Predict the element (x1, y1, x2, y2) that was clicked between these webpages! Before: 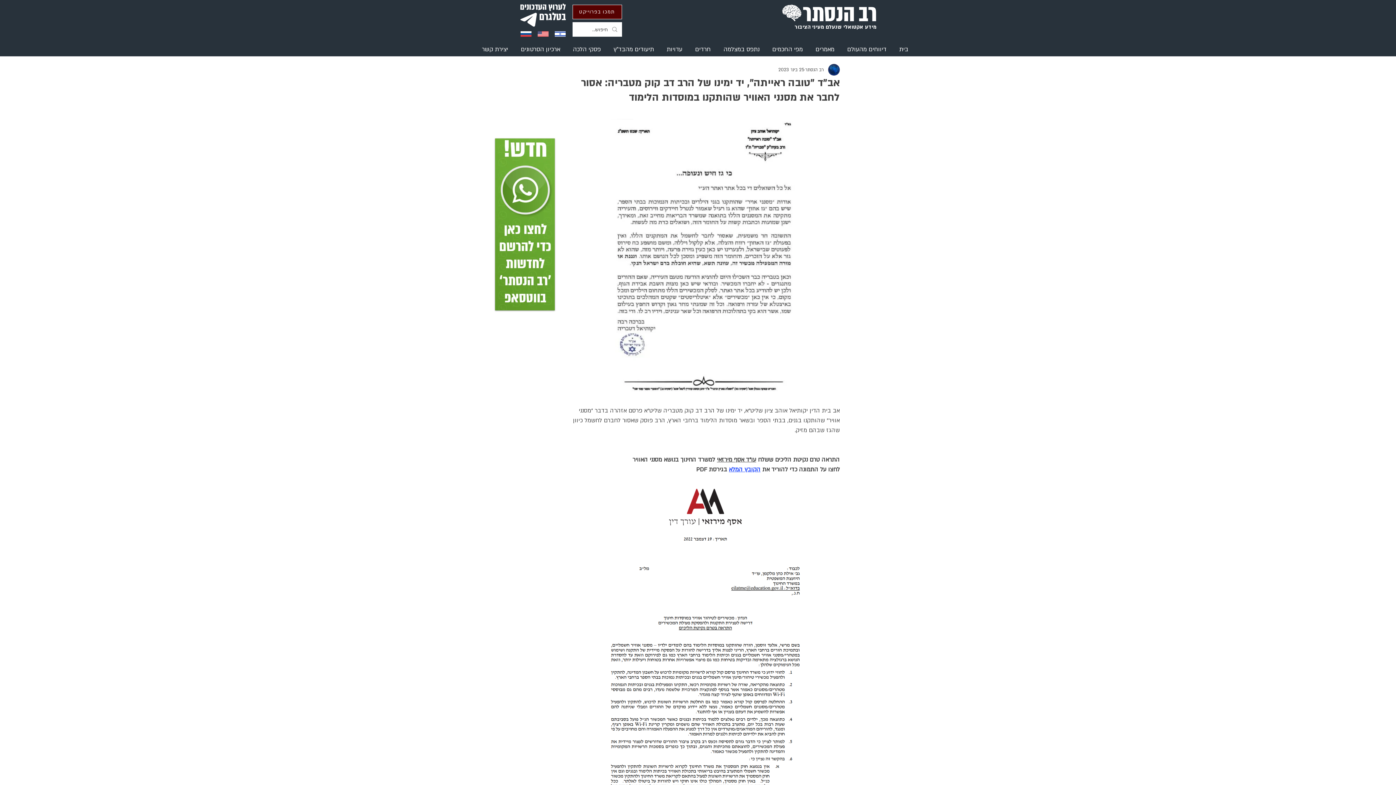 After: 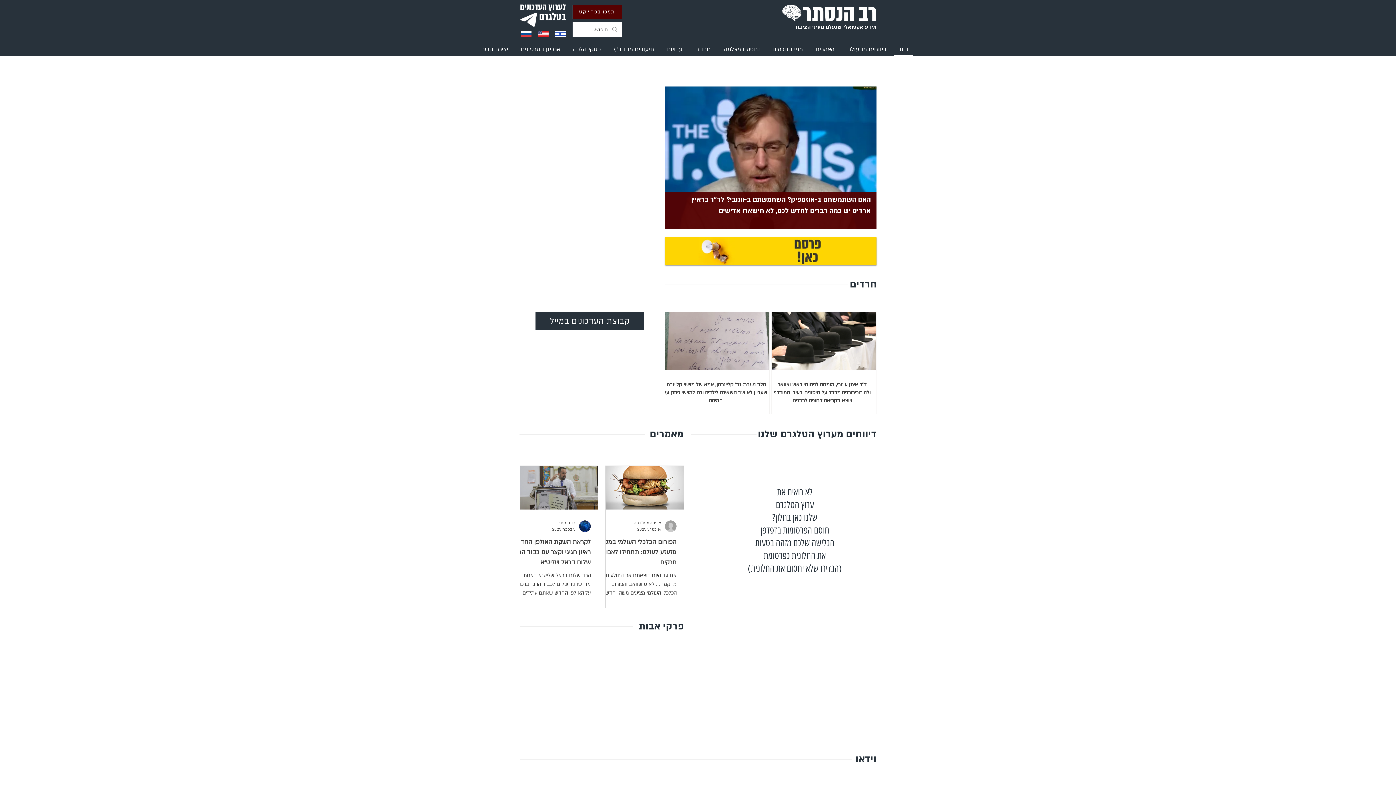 Action: bbox: (894, 43, 913, 55) label: בית